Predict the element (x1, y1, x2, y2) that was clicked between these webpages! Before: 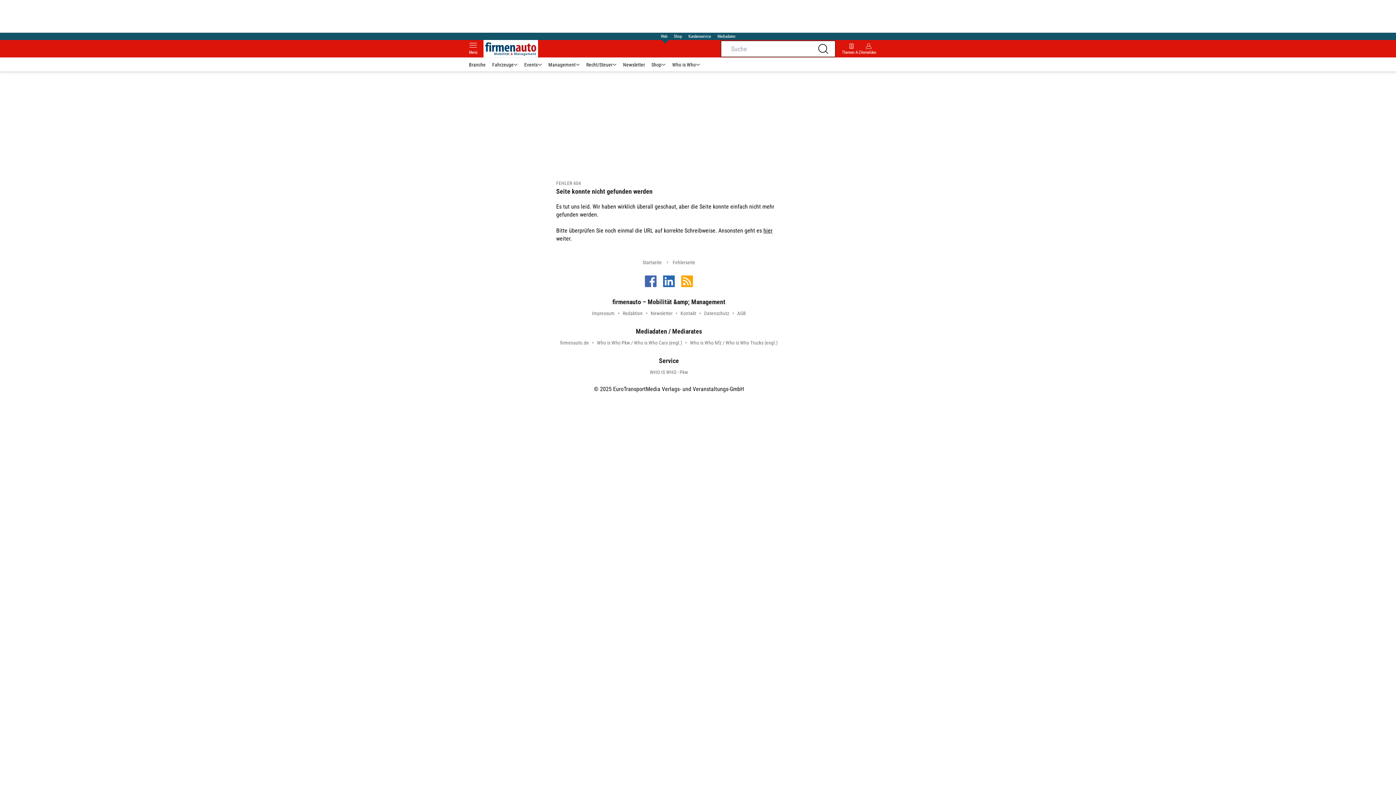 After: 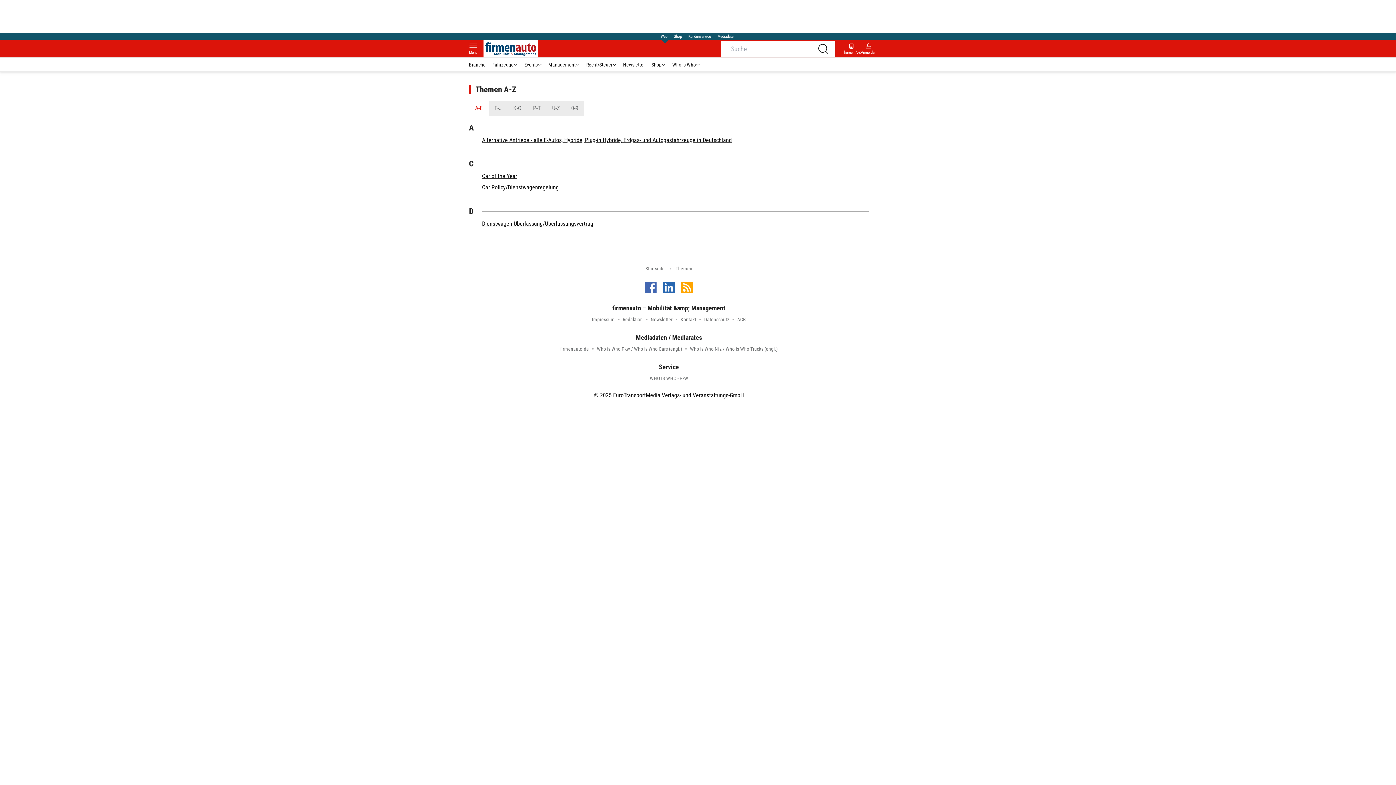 Action: bbox: (842, 42, 861, 54) label: Themen A-Z